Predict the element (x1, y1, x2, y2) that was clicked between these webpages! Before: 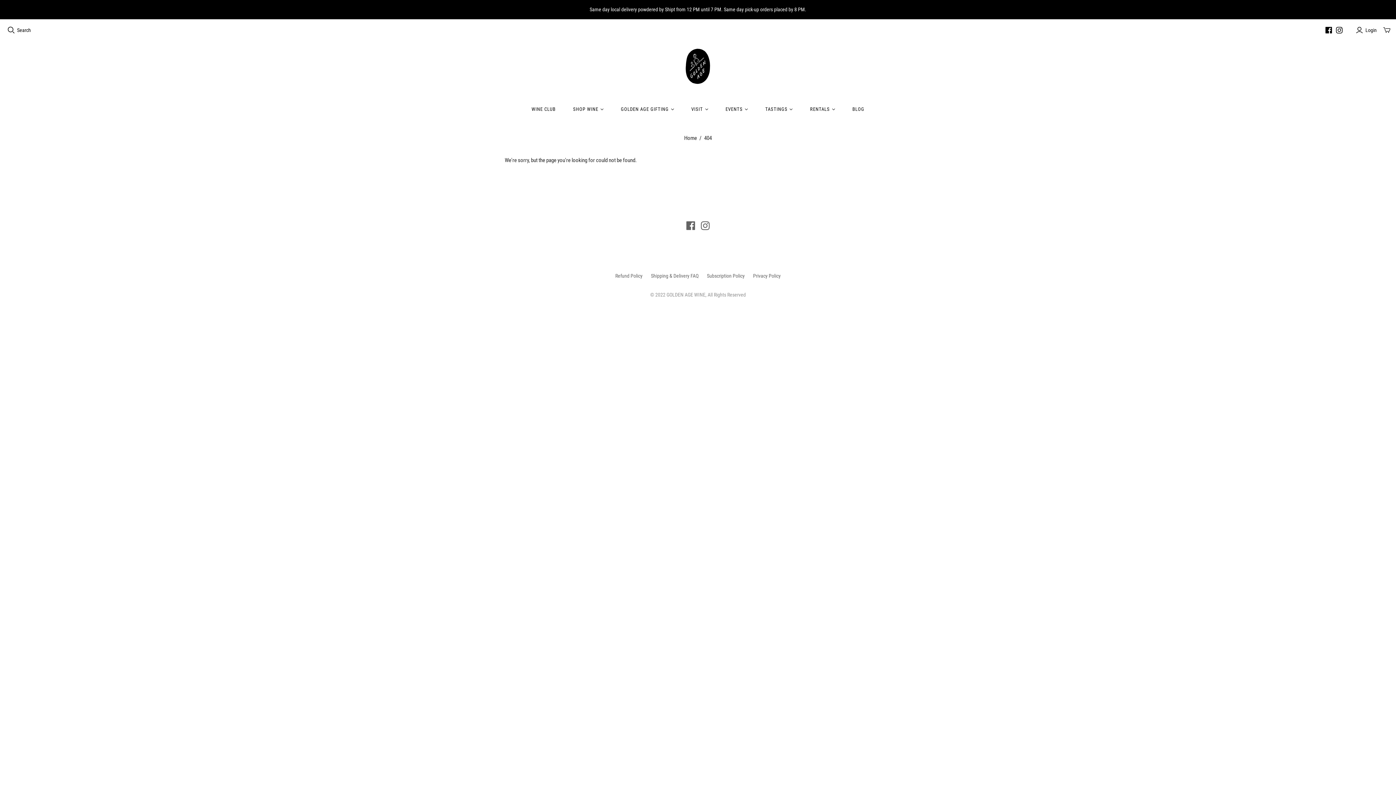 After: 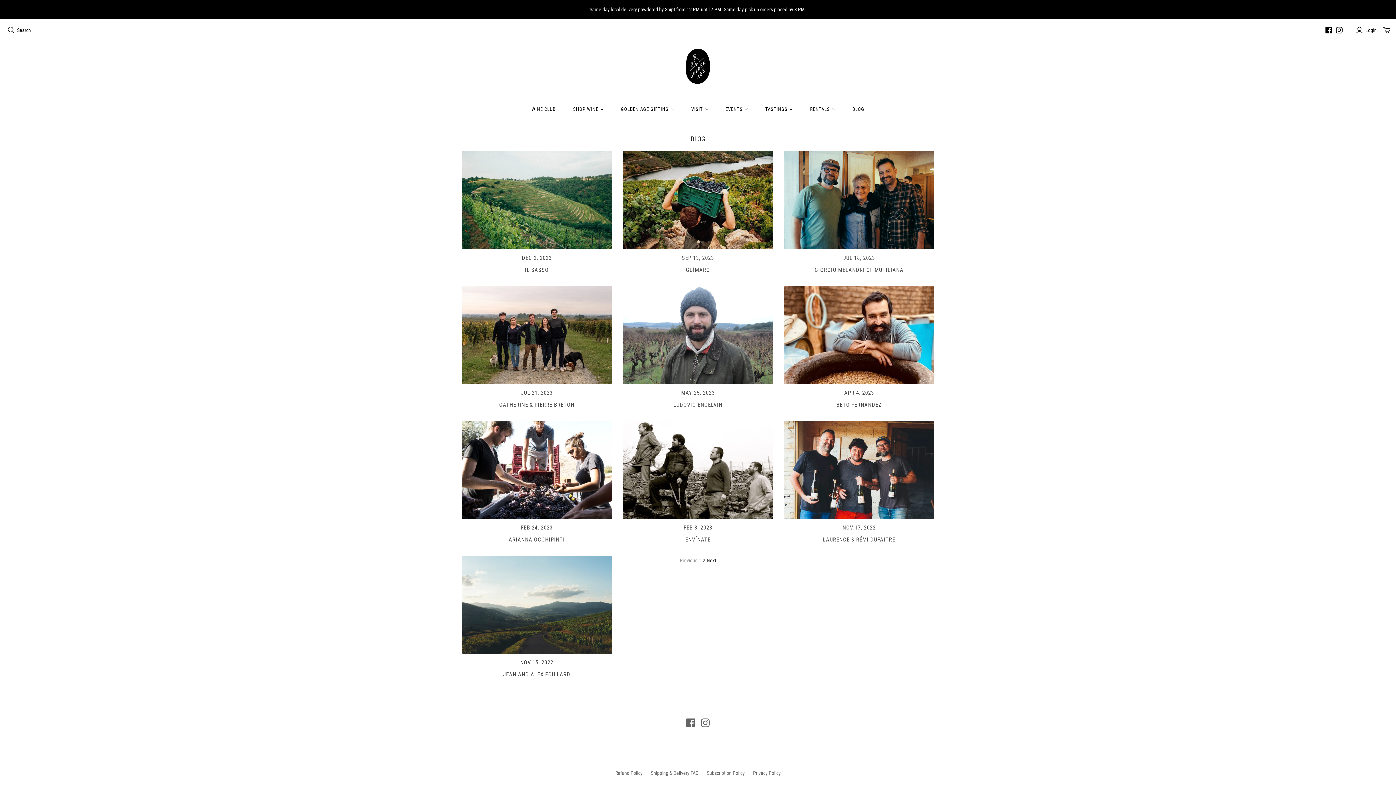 Action: label: BLOG bbox: (843, 98, 873, 120)